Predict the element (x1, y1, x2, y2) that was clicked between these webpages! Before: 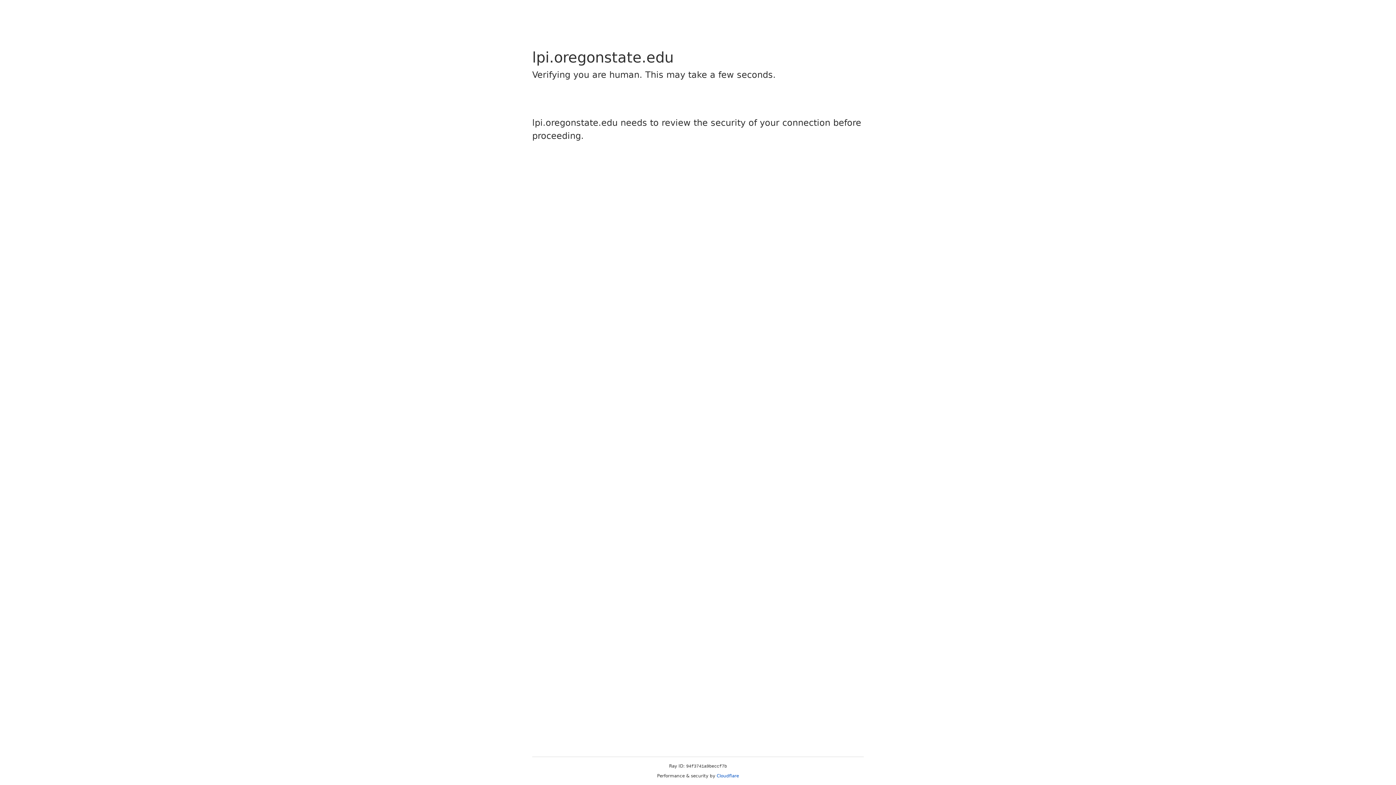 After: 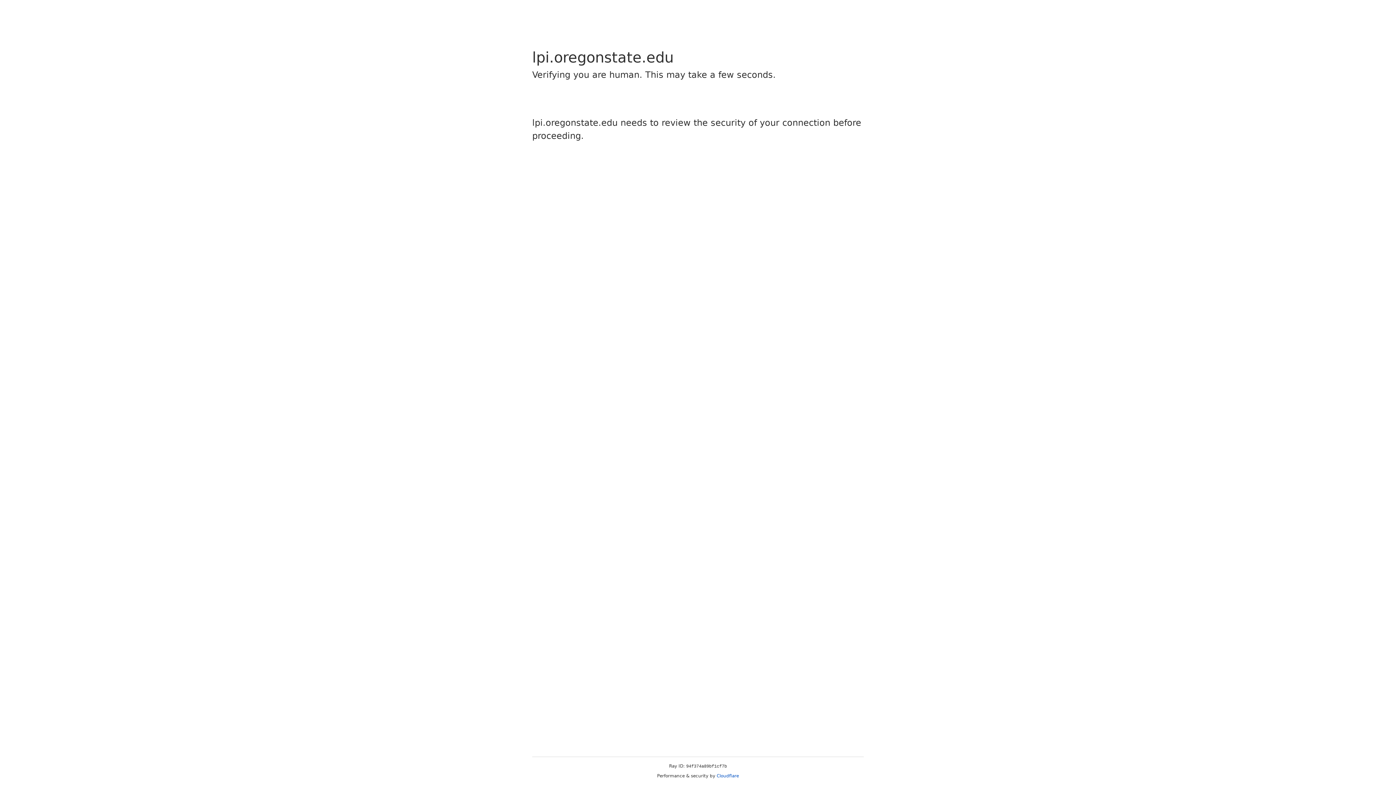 Action: bbox: (716, 773, 739, 778) label: Cloudflare